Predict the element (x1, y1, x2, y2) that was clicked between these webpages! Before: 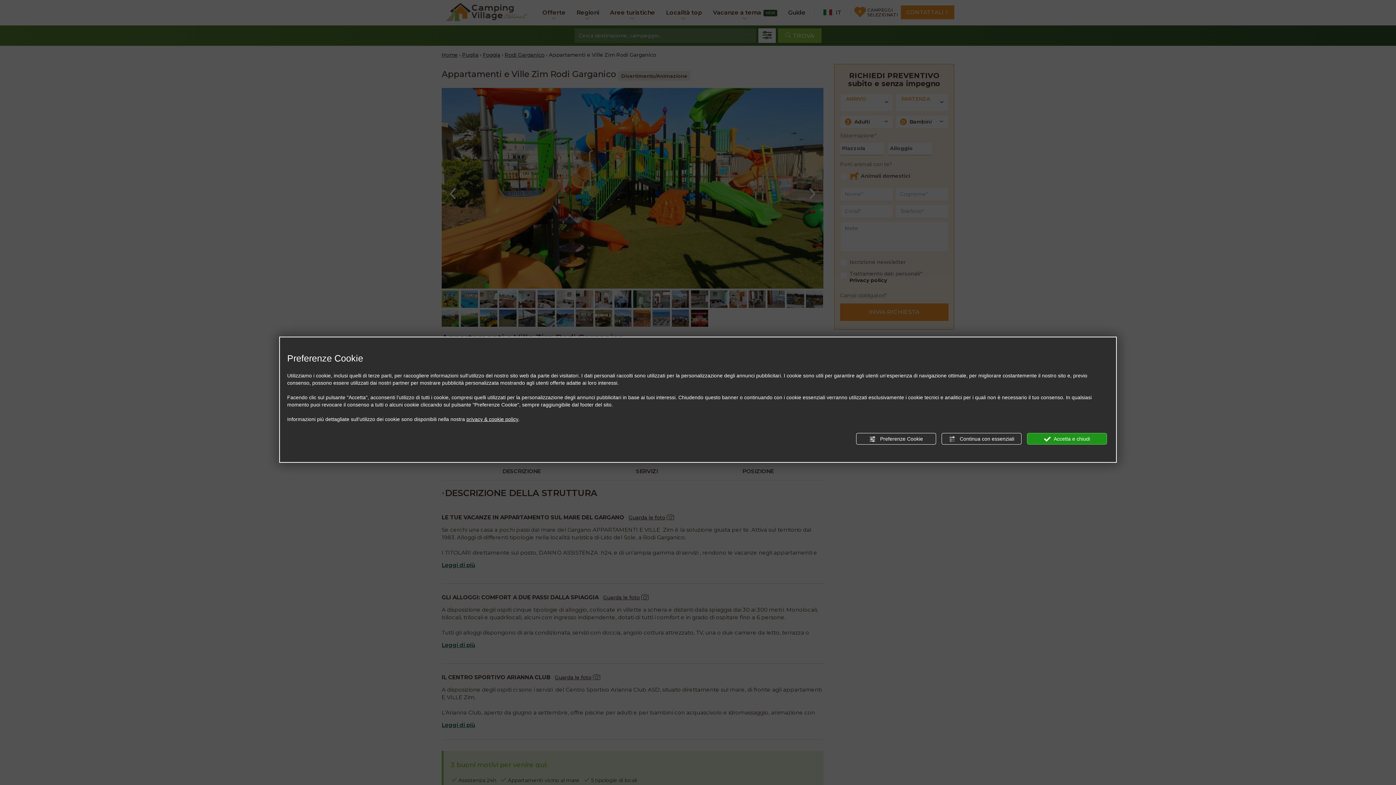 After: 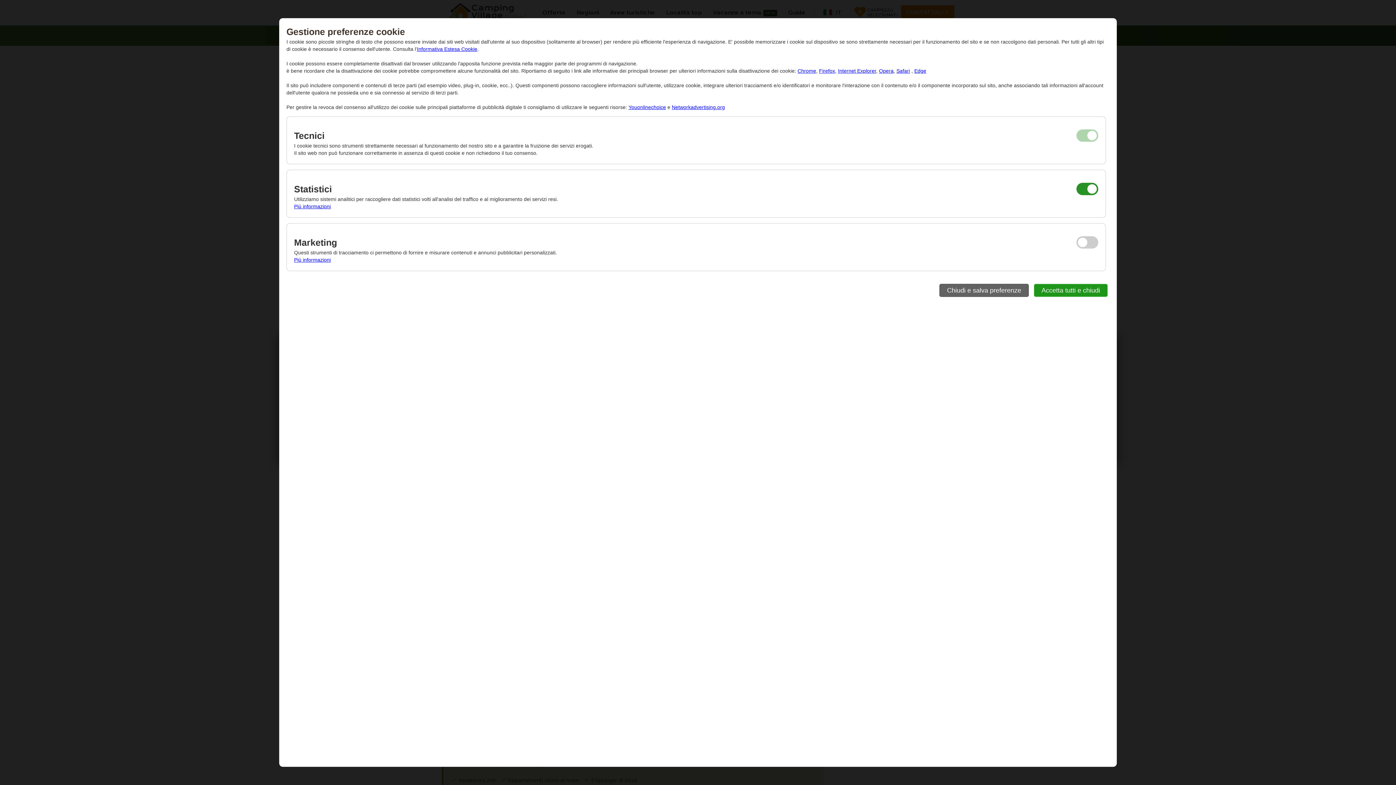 Action: bbox: (856, 433, 936, 444) label:  Preferenze Cookie